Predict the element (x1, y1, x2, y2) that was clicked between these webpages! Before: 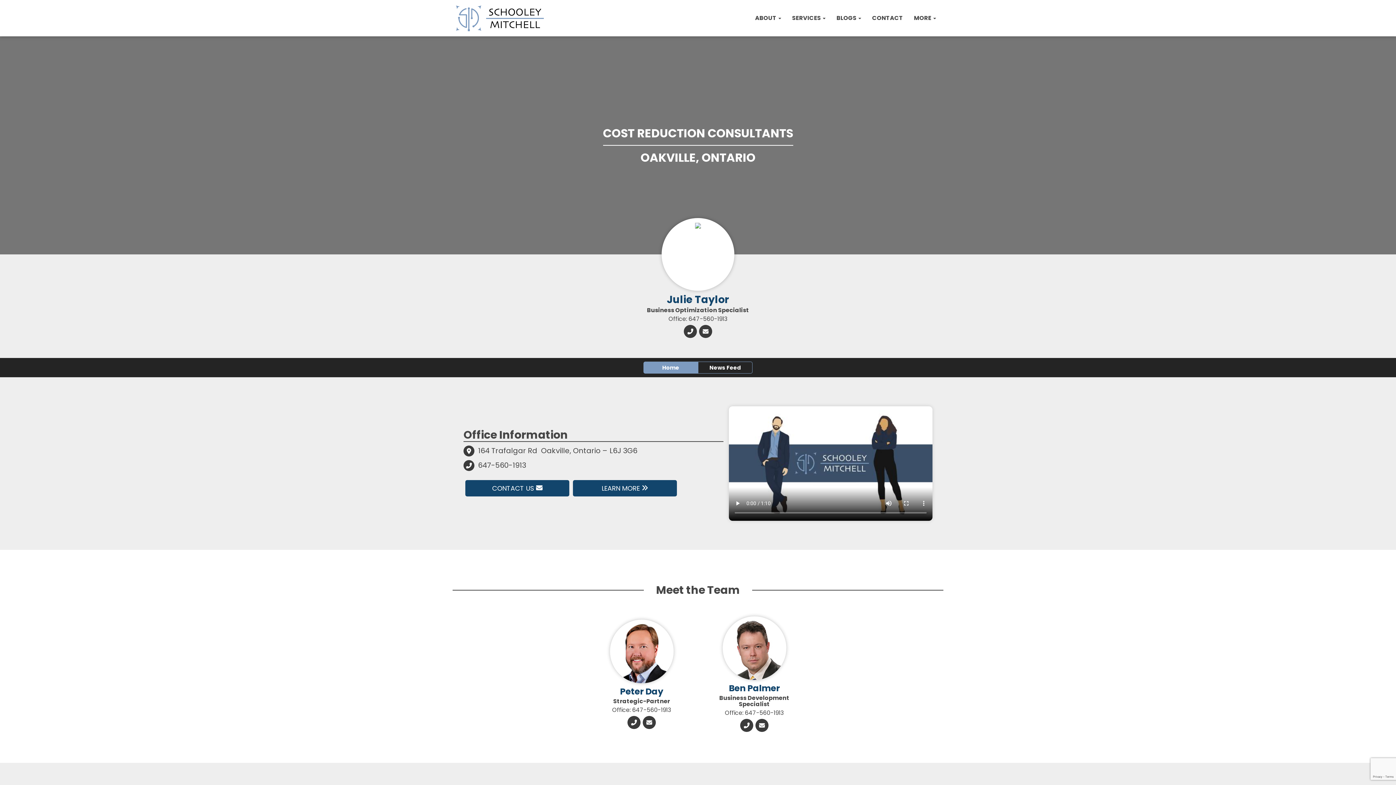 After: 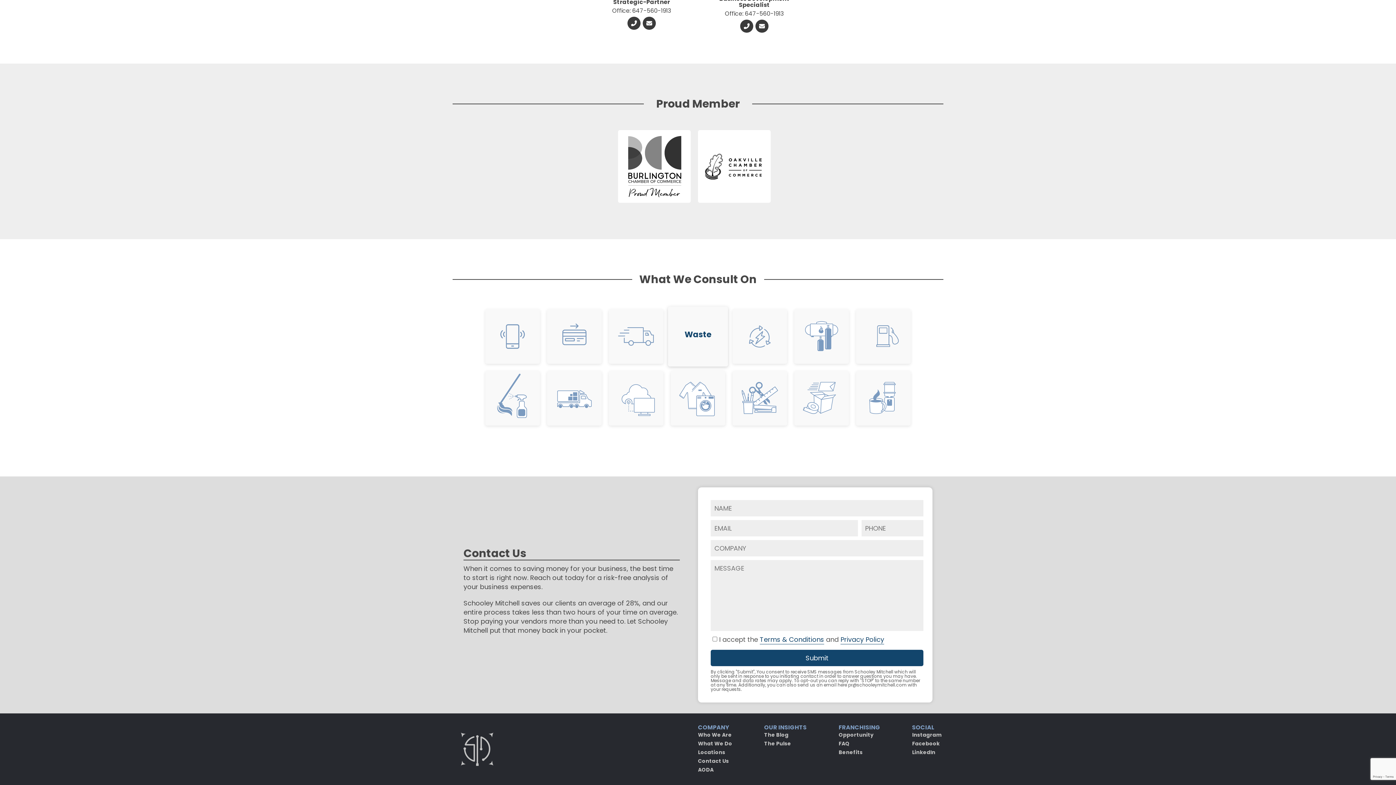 Action: bbox: (698, 326, 713, 336) label: Contact